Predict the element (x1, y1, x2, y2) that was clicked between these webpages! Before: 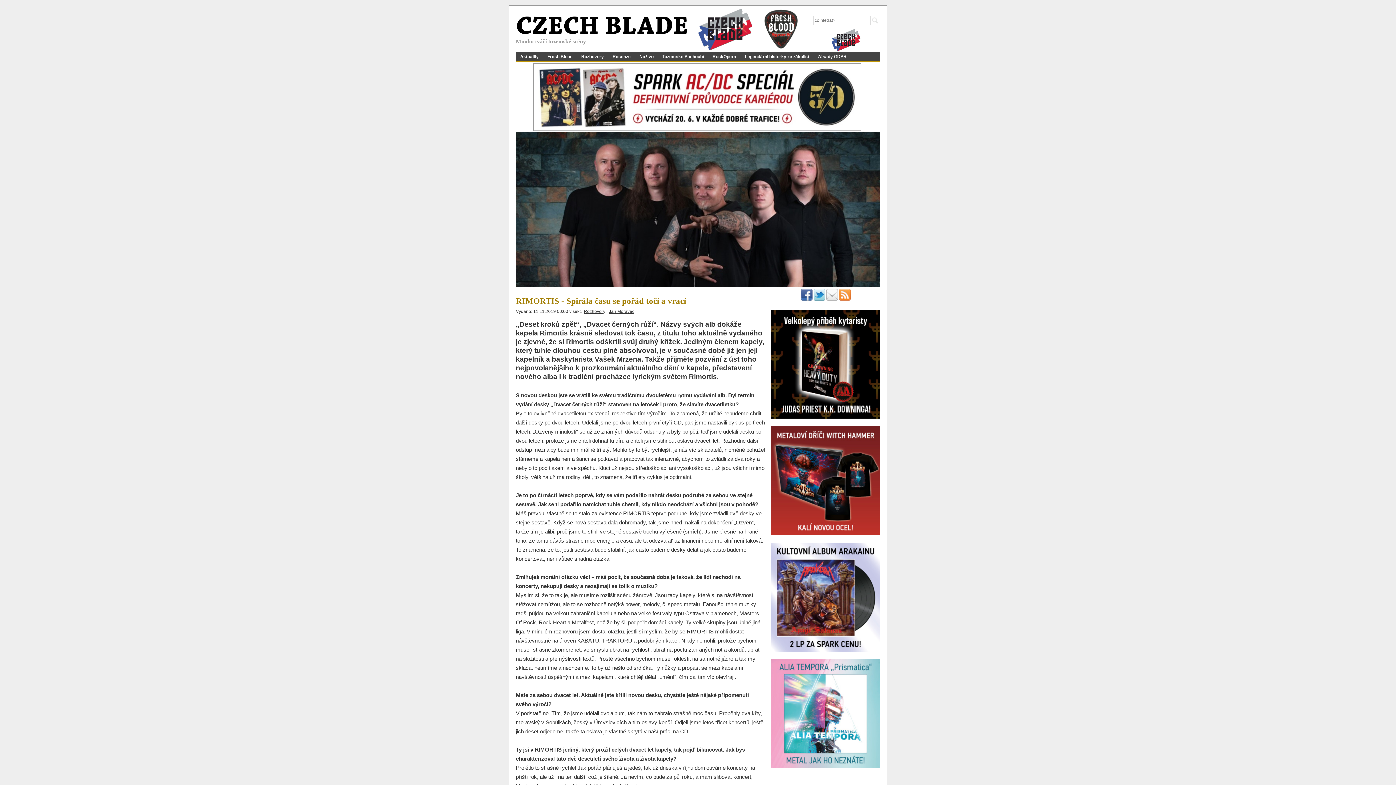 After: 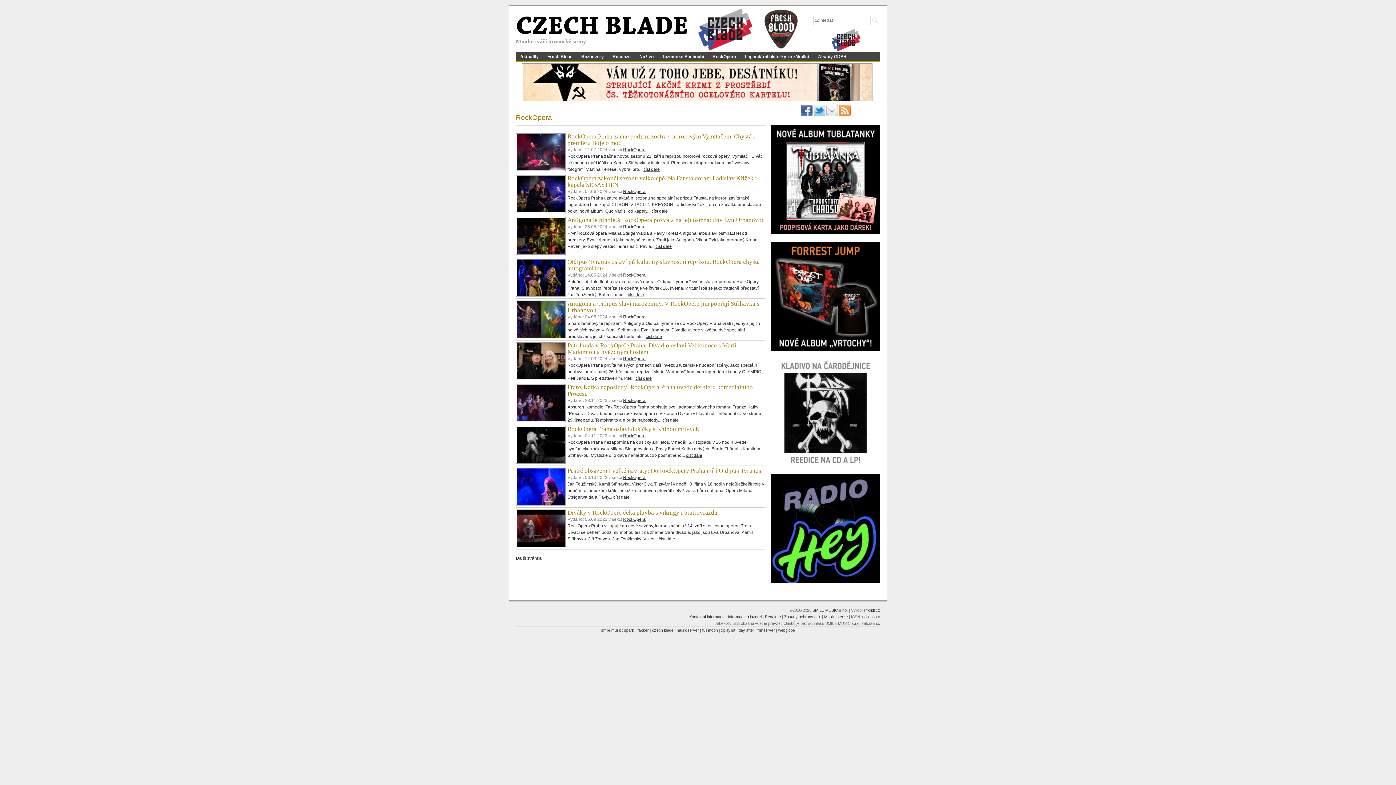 Action: bbox: (708, 52, 740, 61) label: RockOpera